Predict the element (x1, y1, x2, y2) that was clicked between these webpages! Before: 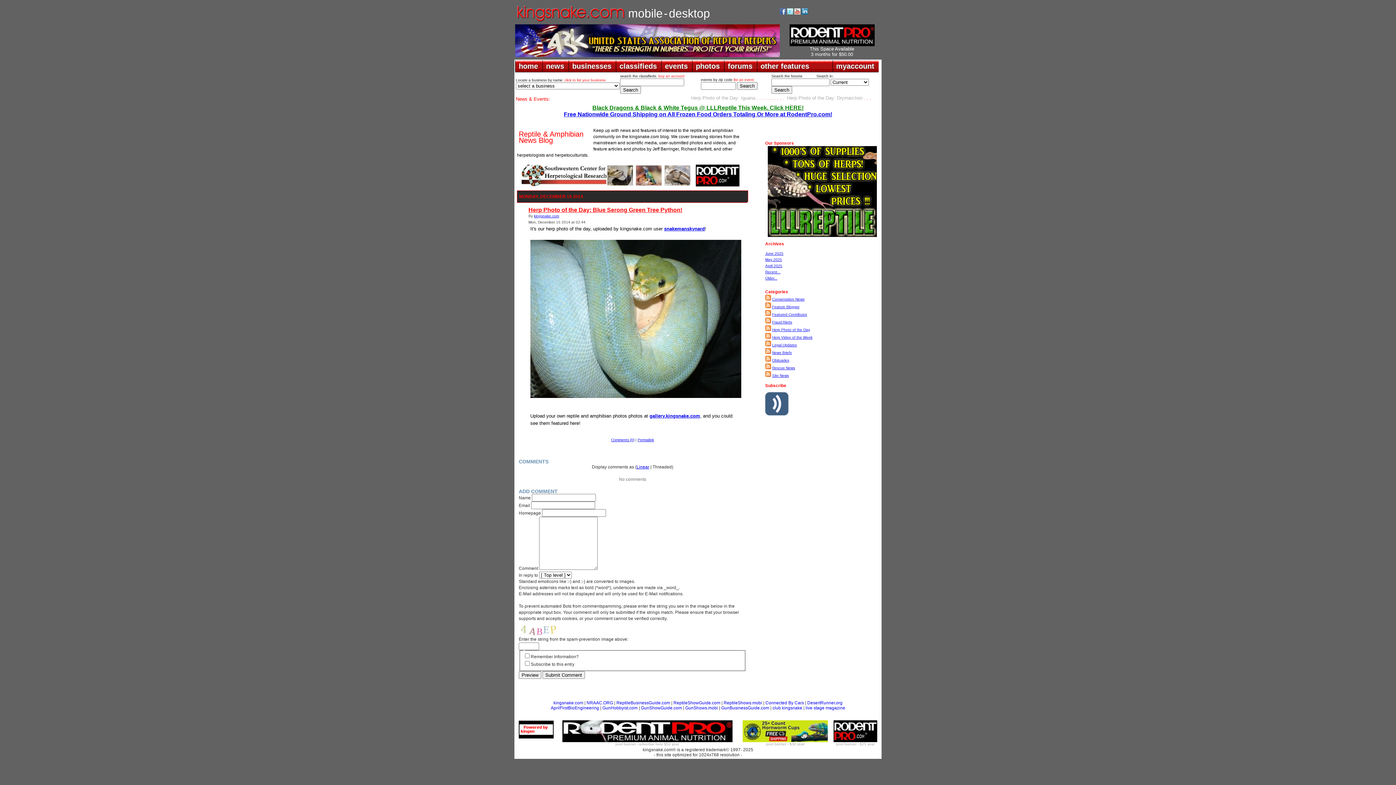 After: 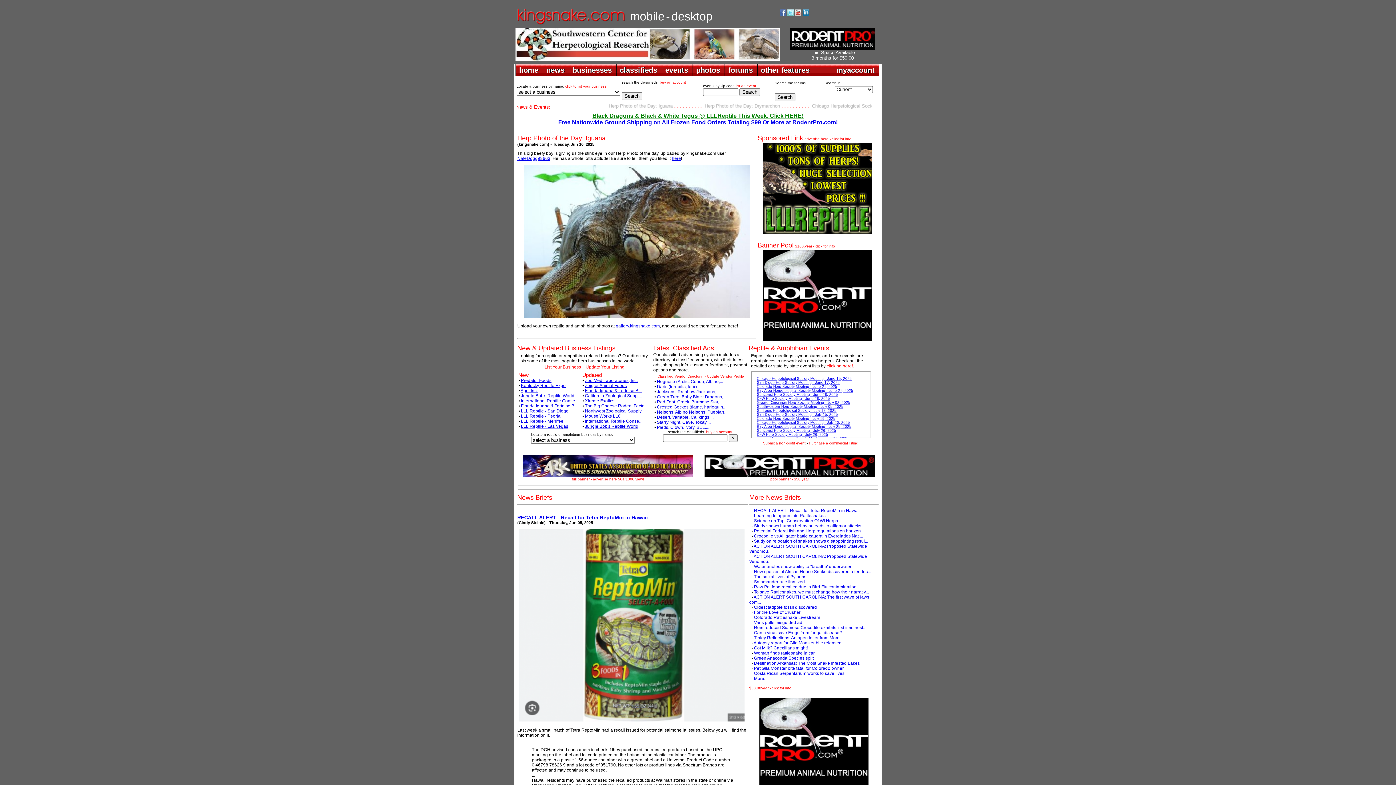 Action: bbox: (515, 60, 541, 72) label: home